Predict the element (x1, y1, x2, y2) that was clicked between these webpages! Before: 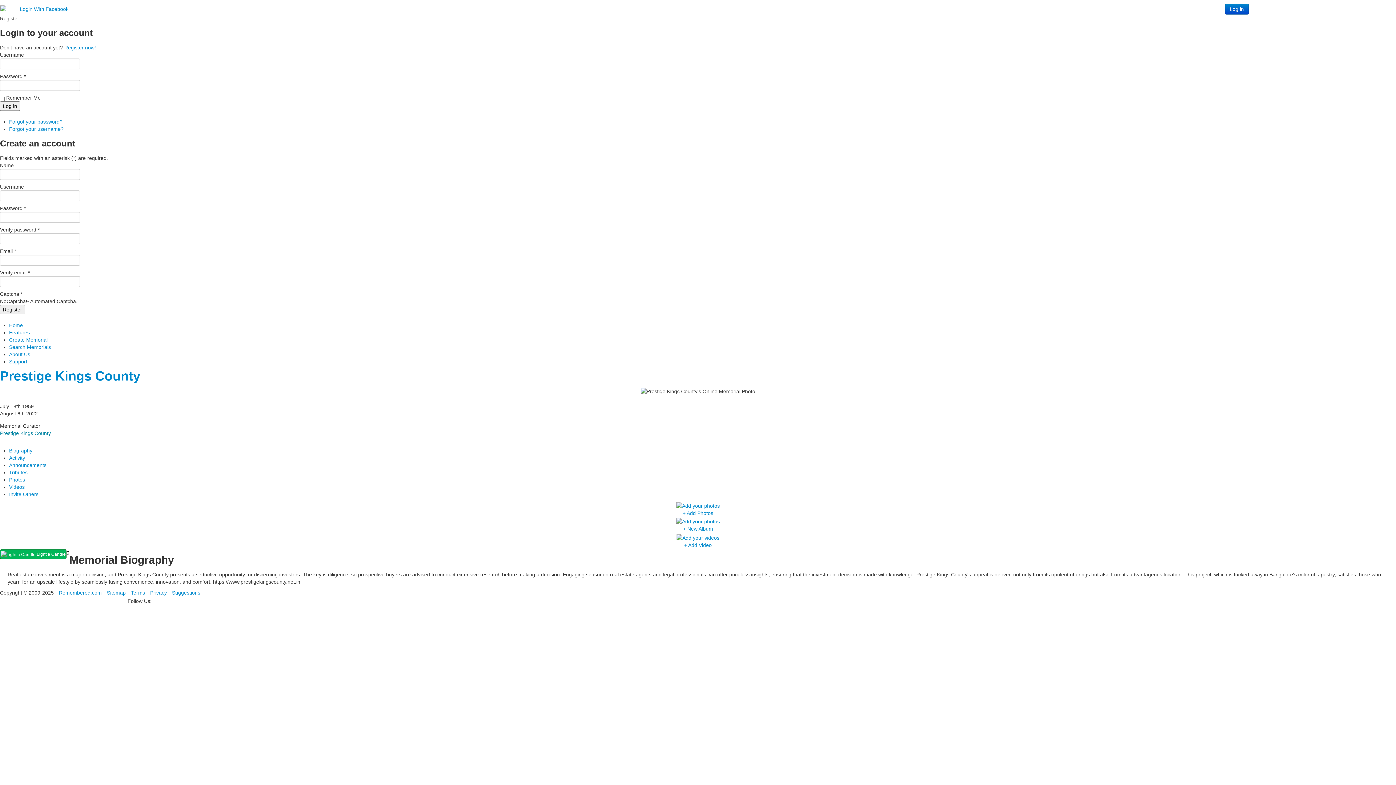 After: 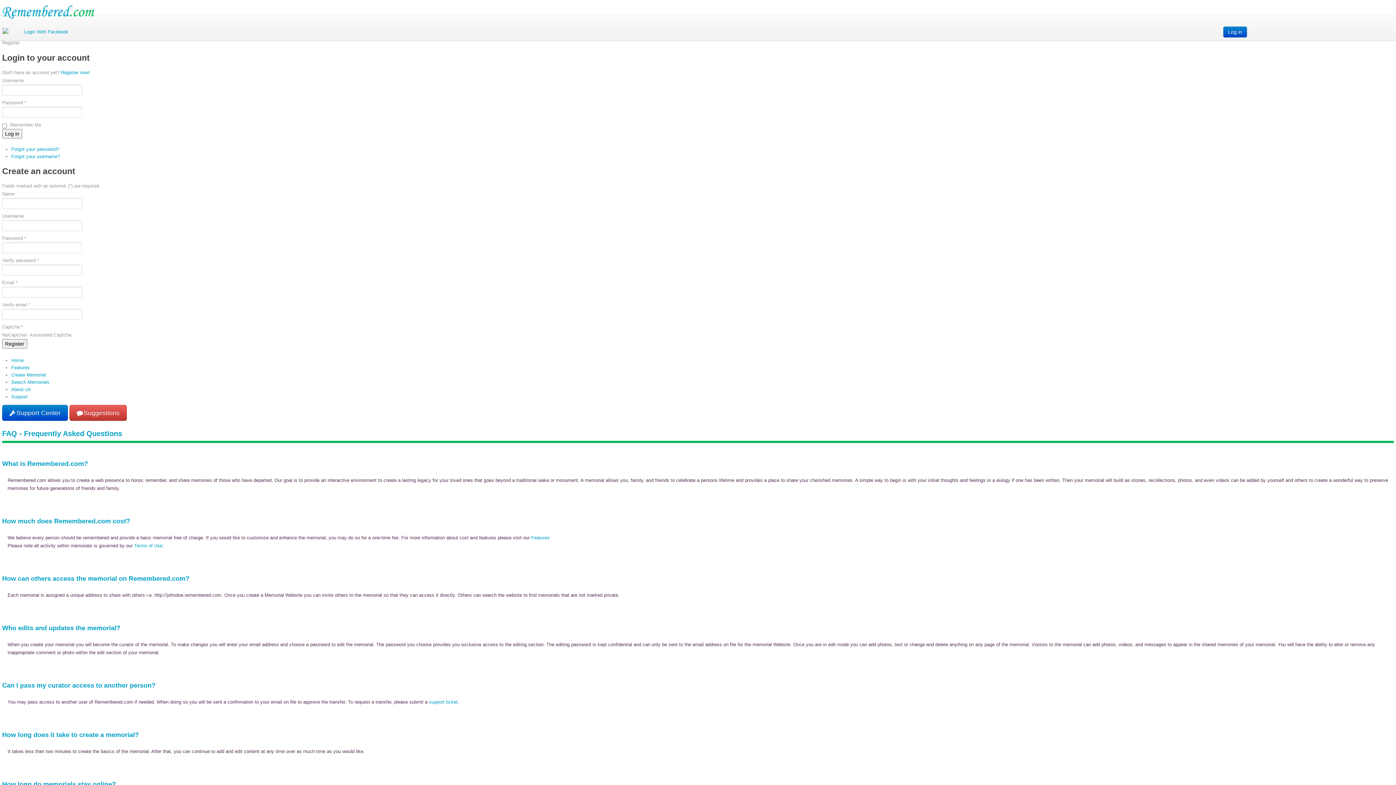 Action: label: Support bbox: (9, 358, 27, 364)